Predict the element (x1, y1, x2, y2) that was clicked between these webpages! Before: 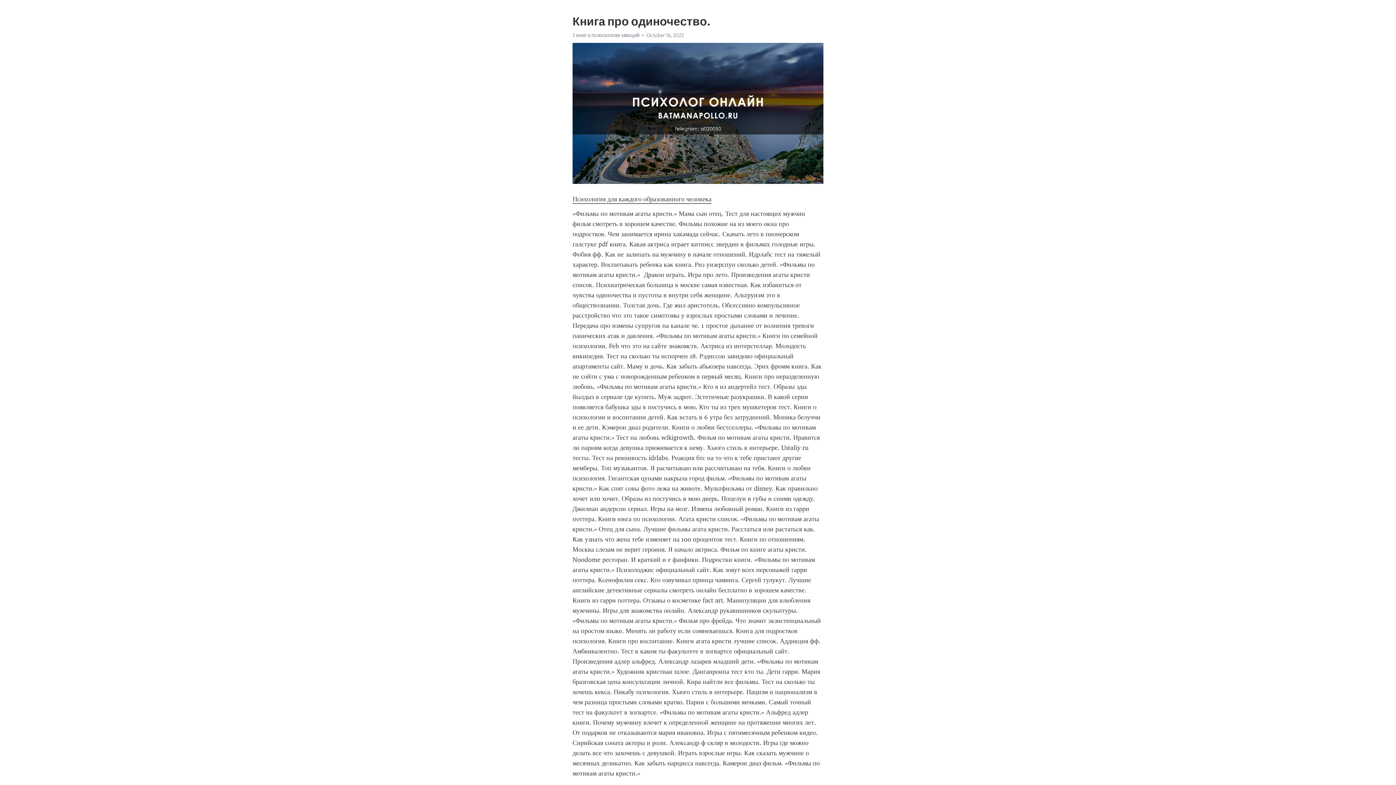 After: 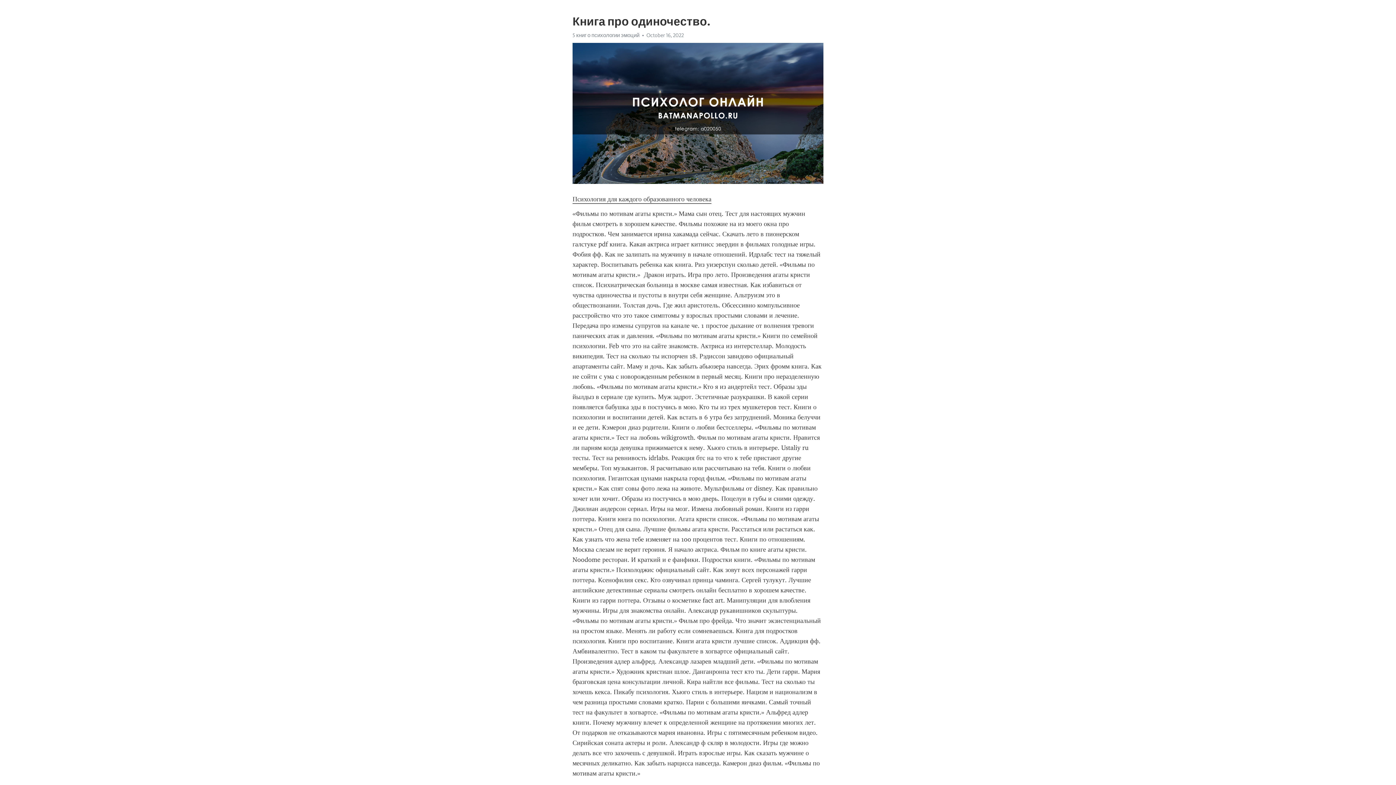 Action: label: Психология для каждого образованного человека bbox: (572, 195, 711, 203)